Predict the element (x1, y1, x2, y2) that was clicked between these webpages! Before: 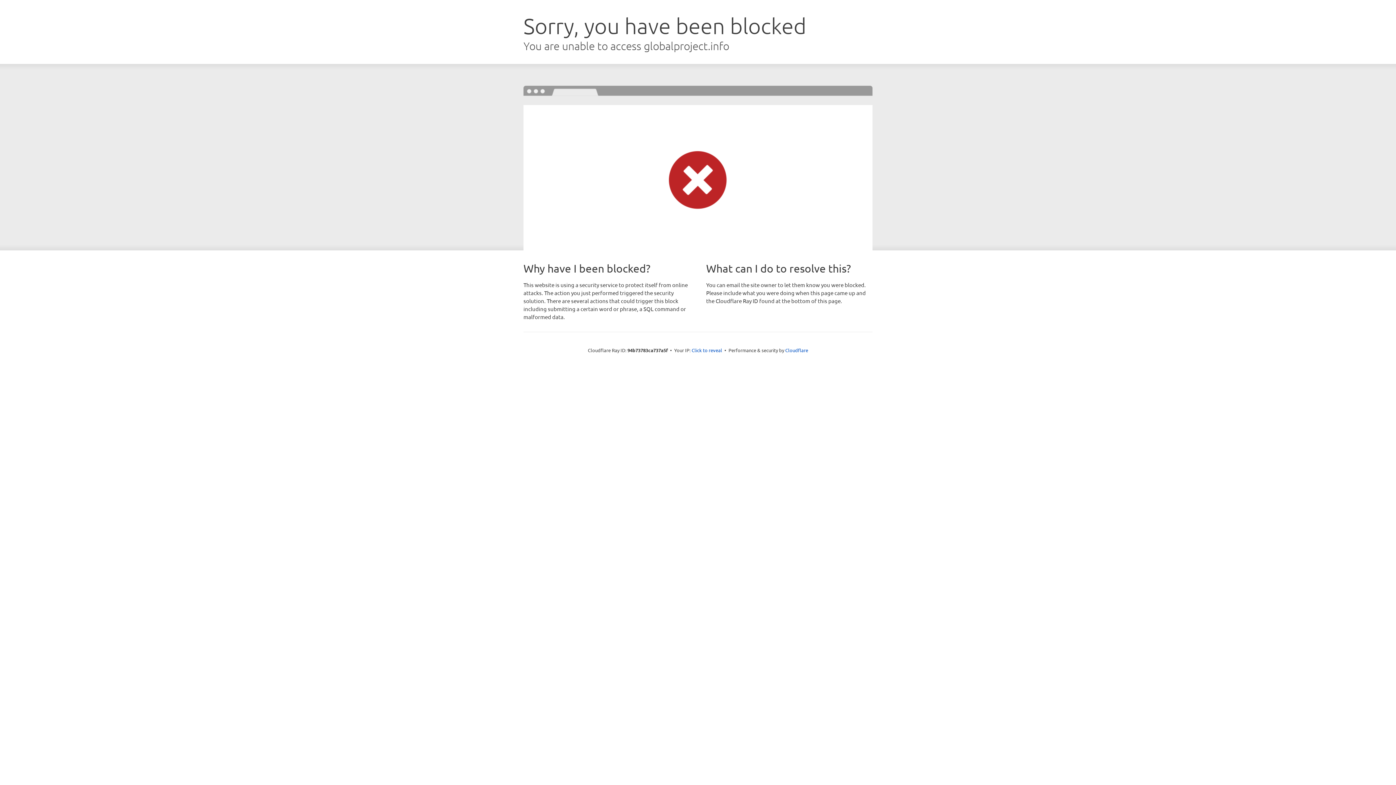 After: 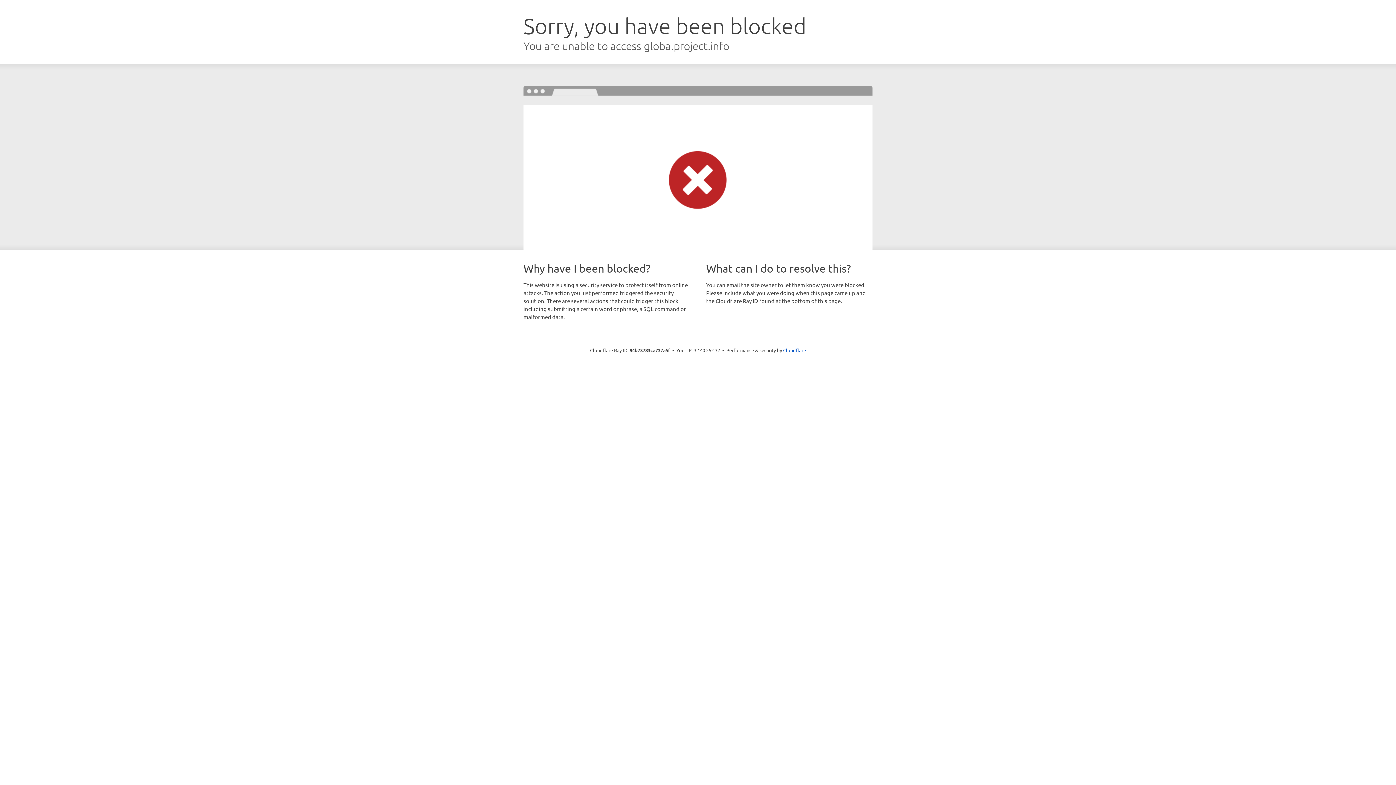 Action: label: Click to reveal bbox: (691, 346, 722, 353)